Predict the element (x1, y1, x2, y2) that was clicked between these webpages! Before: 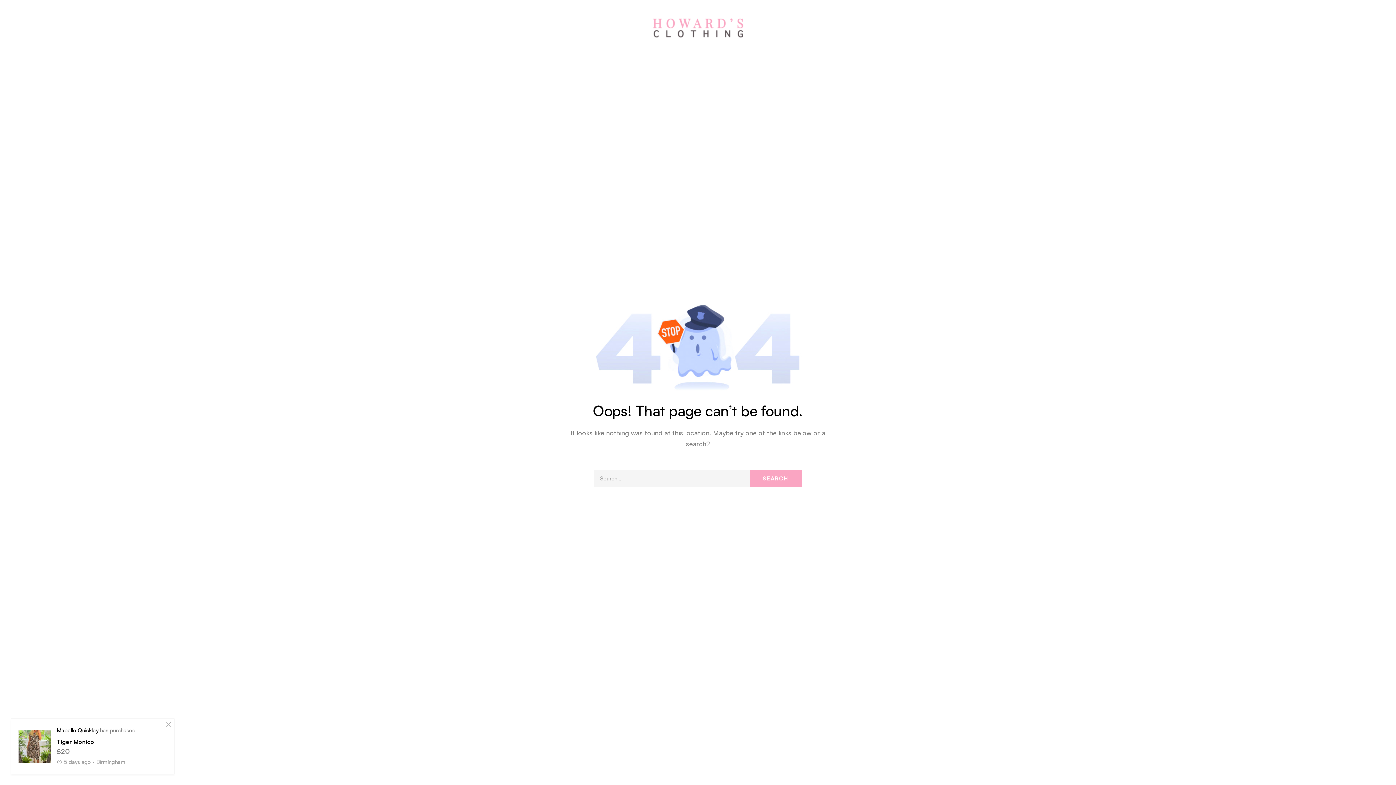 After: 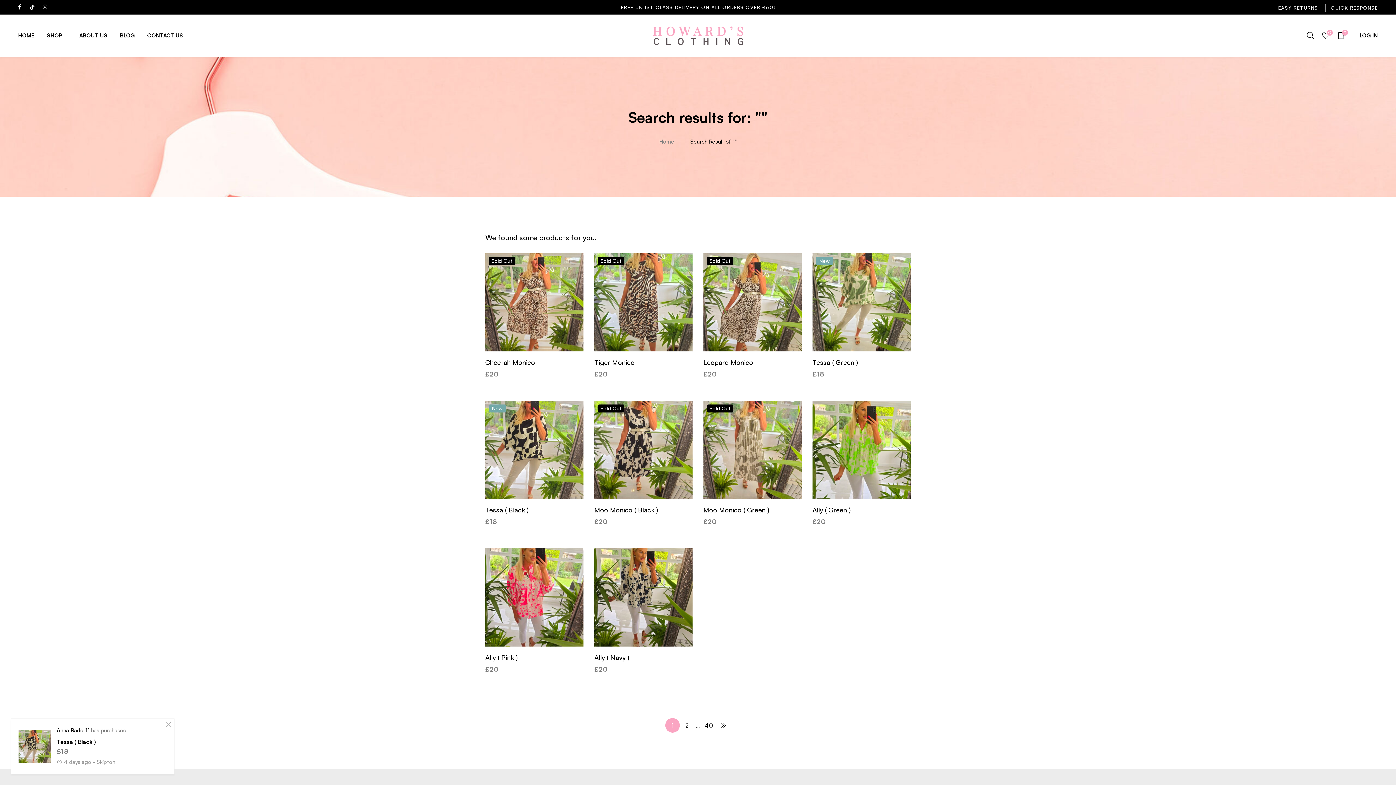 Action: label: SEARCH bbox: (749, 470, 801, 487)